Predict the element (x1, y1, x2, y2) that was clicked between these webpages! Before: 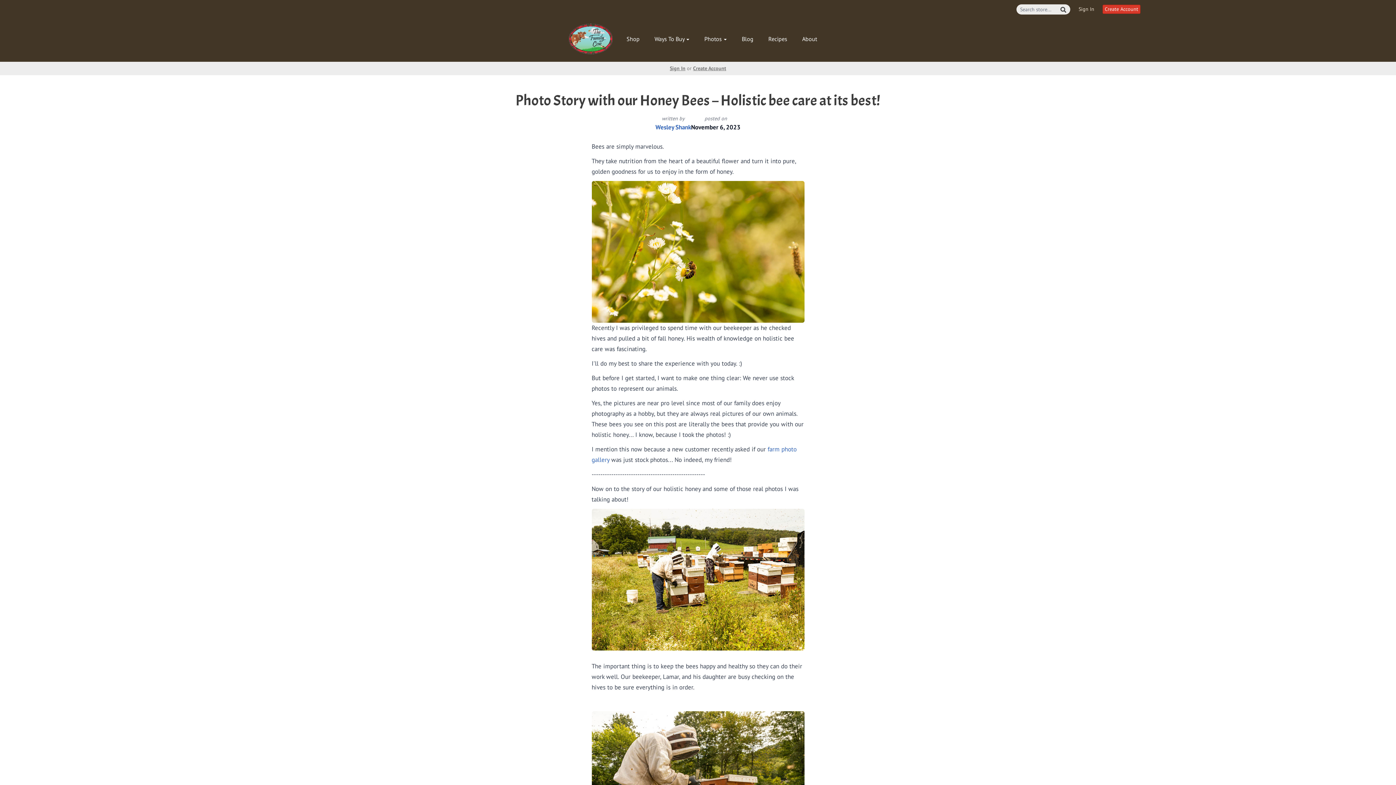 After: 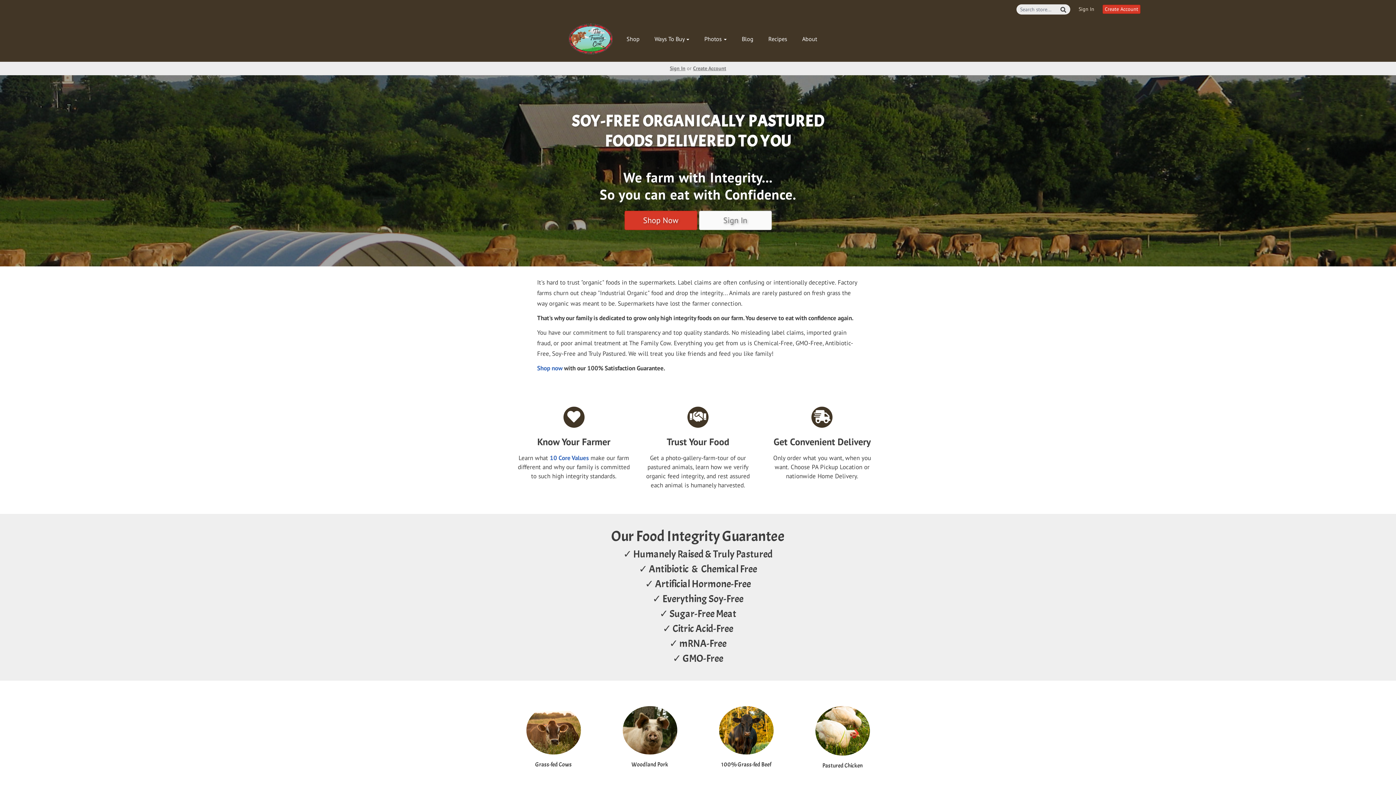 Action: bbox: (566, 21, 614, 57)